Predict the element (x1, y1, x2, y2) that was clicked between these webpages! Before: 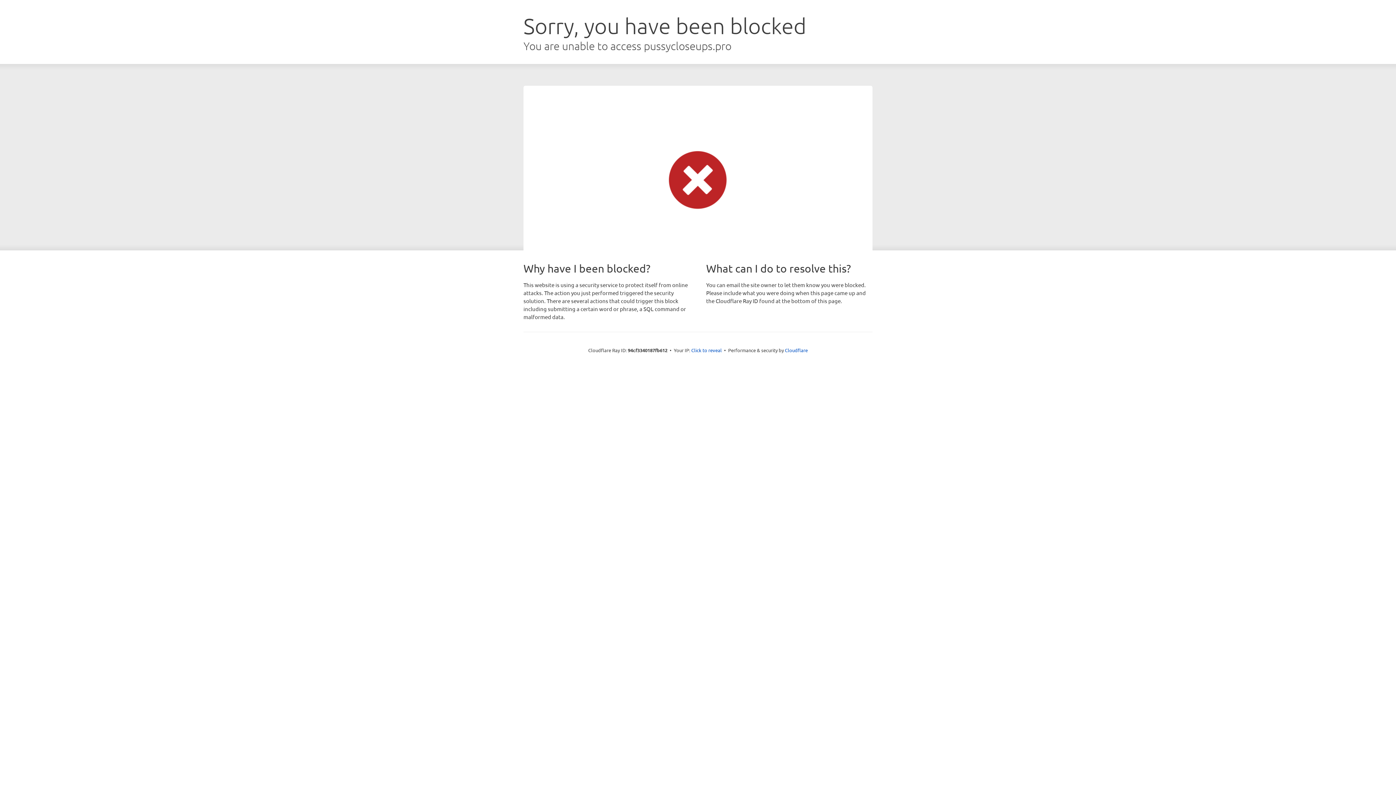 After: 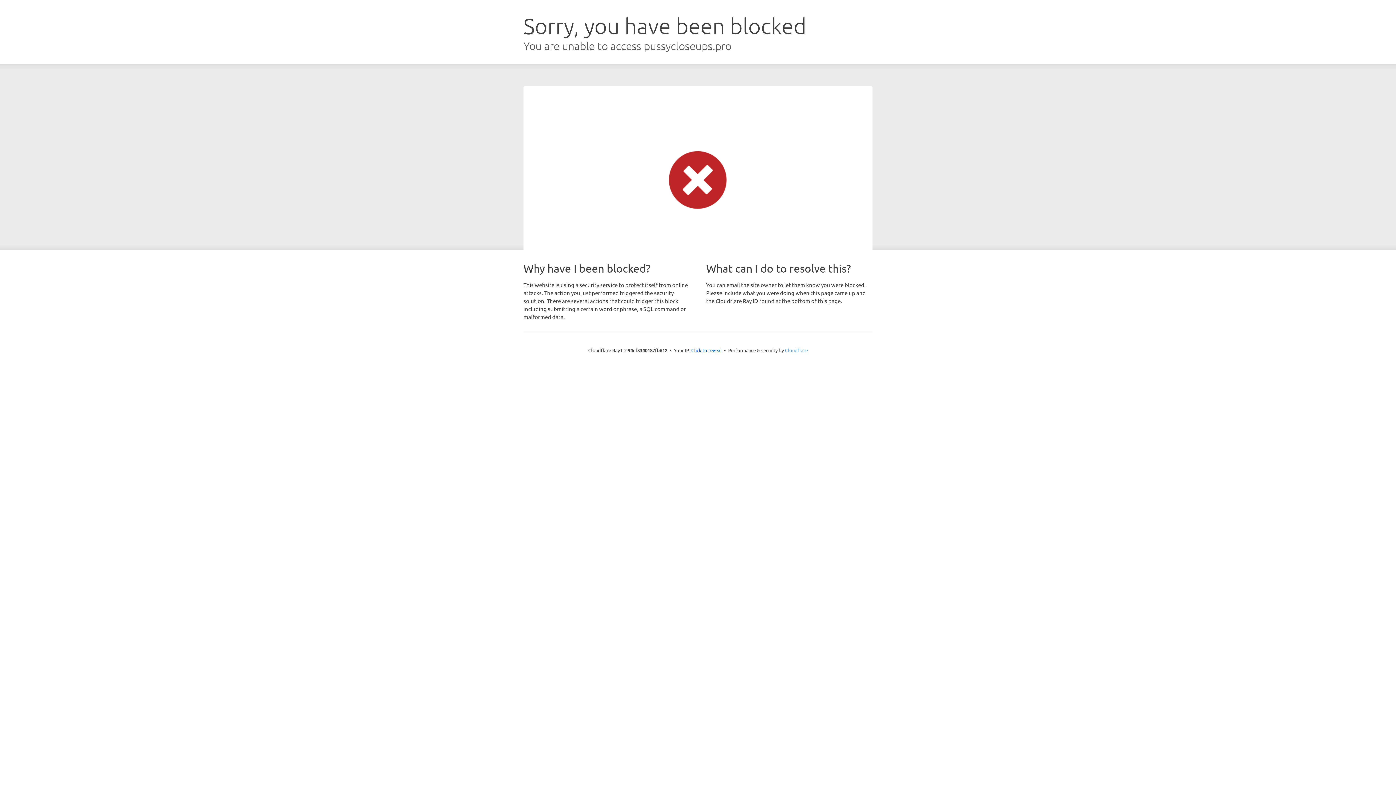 Action: bbox: (785, 347, 808, 353) label: Cloudflare